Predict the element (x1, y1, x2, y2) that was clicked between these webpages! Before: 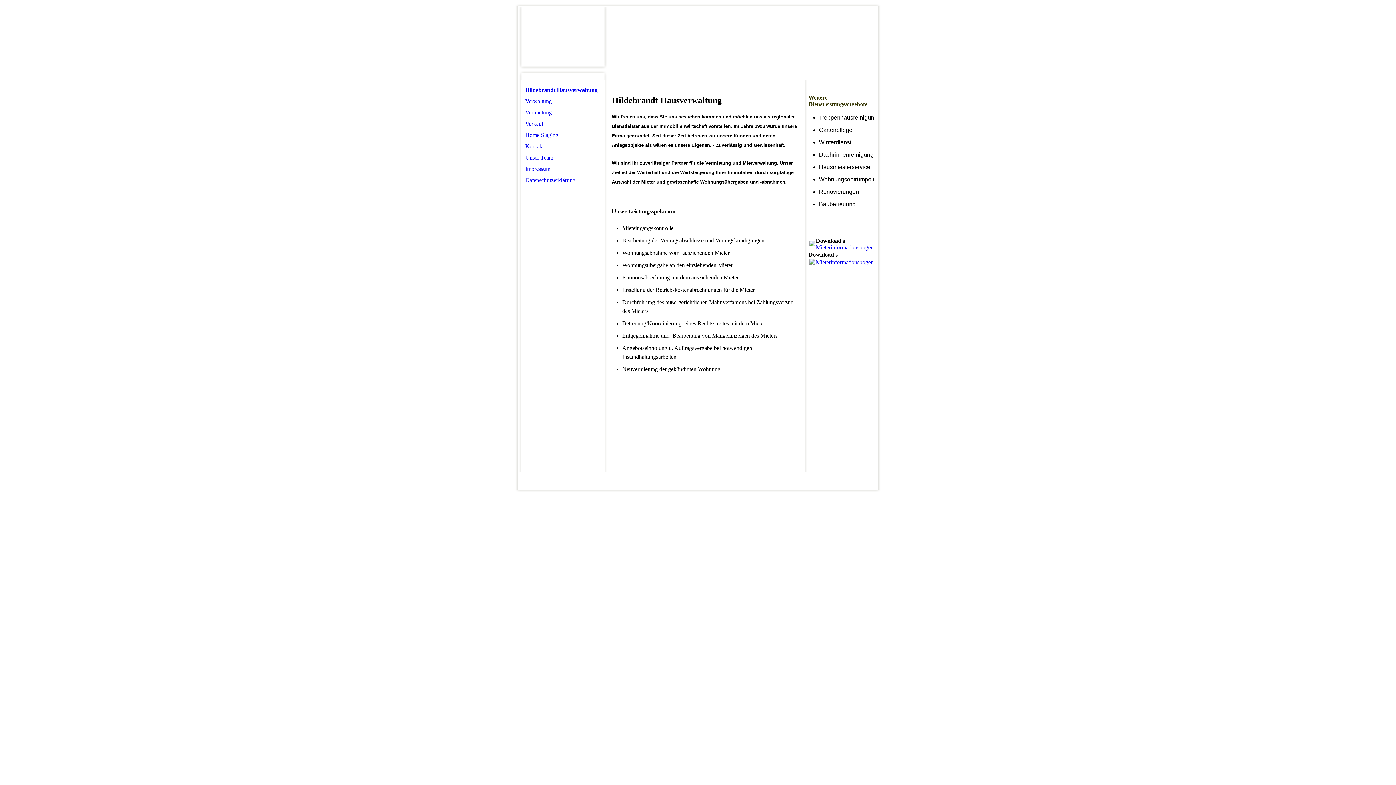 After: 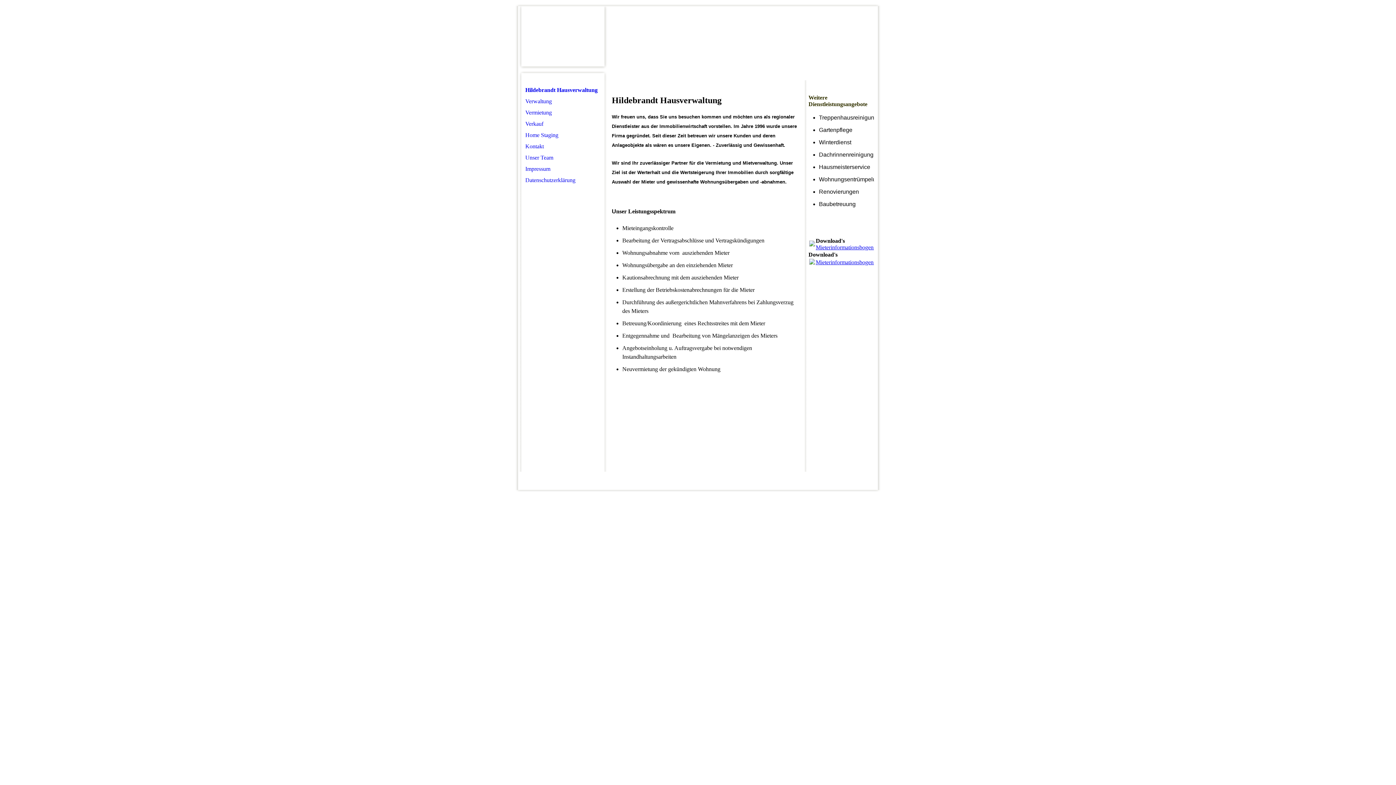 Action: bbox: (809, 259, 815, 265)